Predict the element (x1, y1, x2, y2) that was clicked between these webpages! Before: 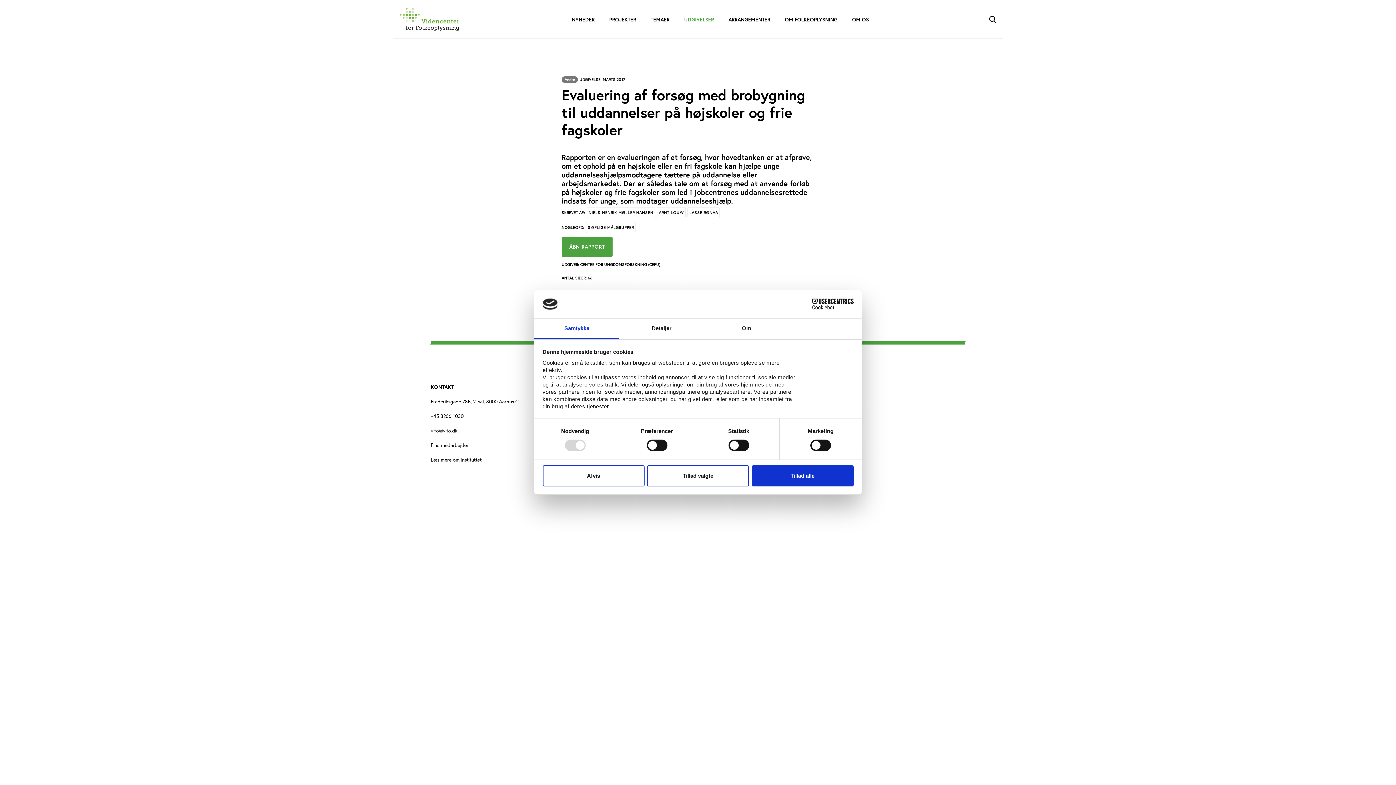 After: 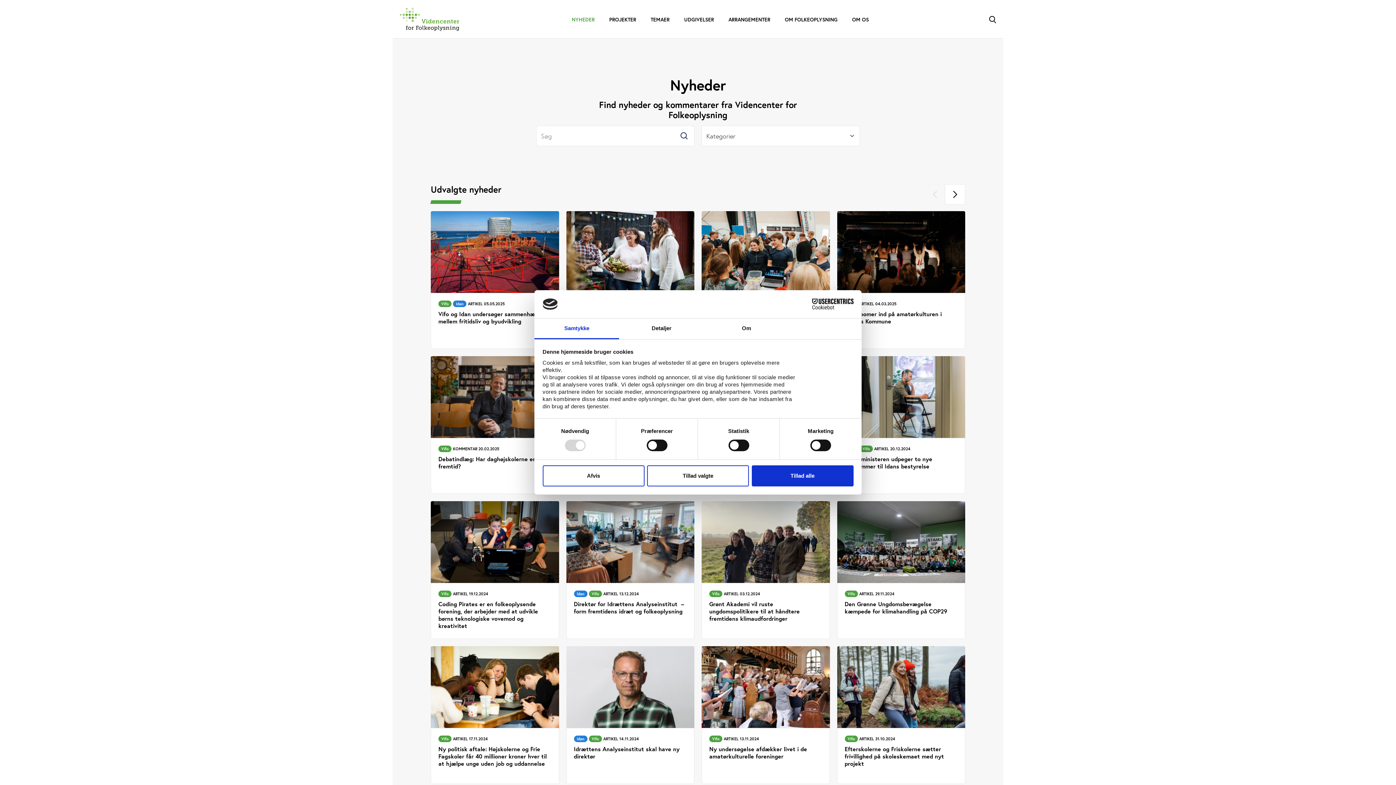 Action: bbox: (564, 7, 602, 32) label: NYHEDER